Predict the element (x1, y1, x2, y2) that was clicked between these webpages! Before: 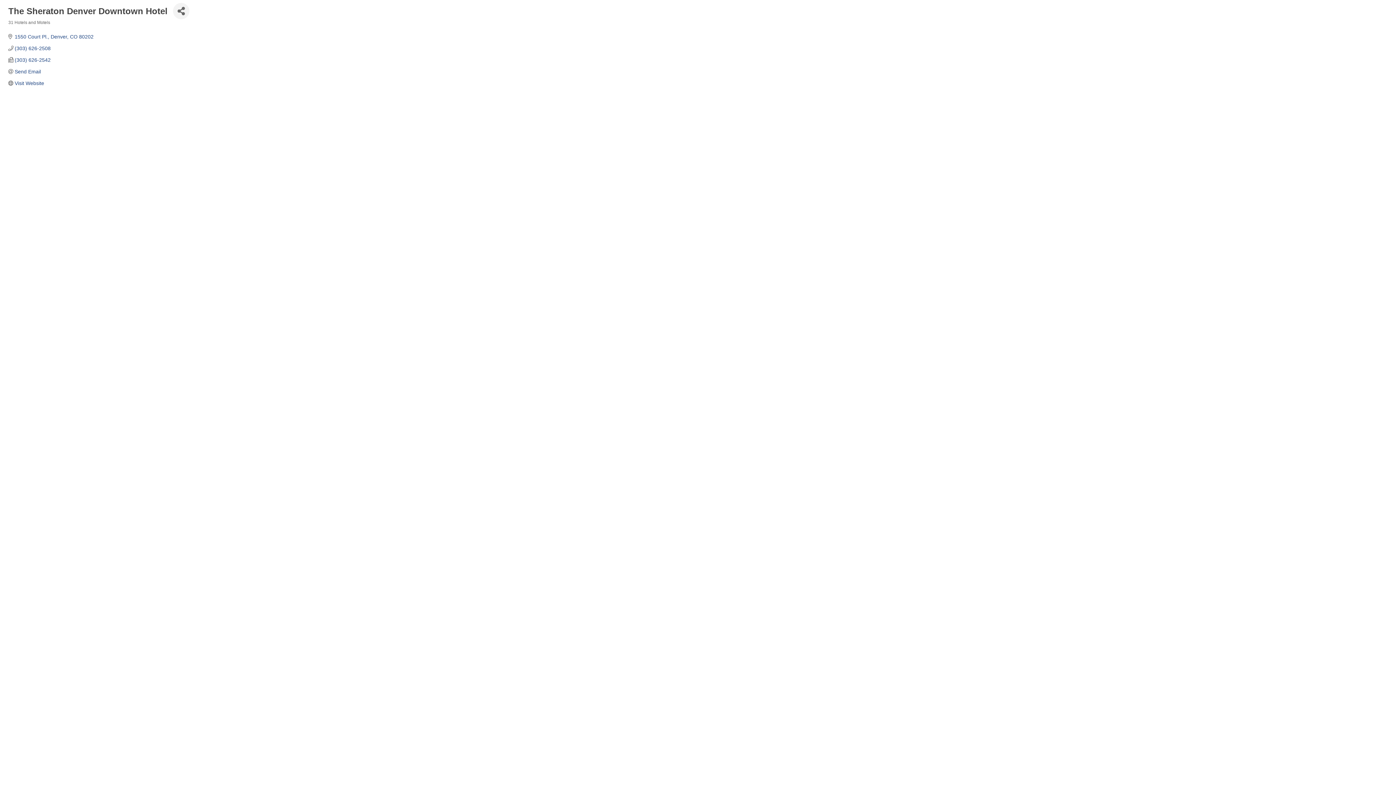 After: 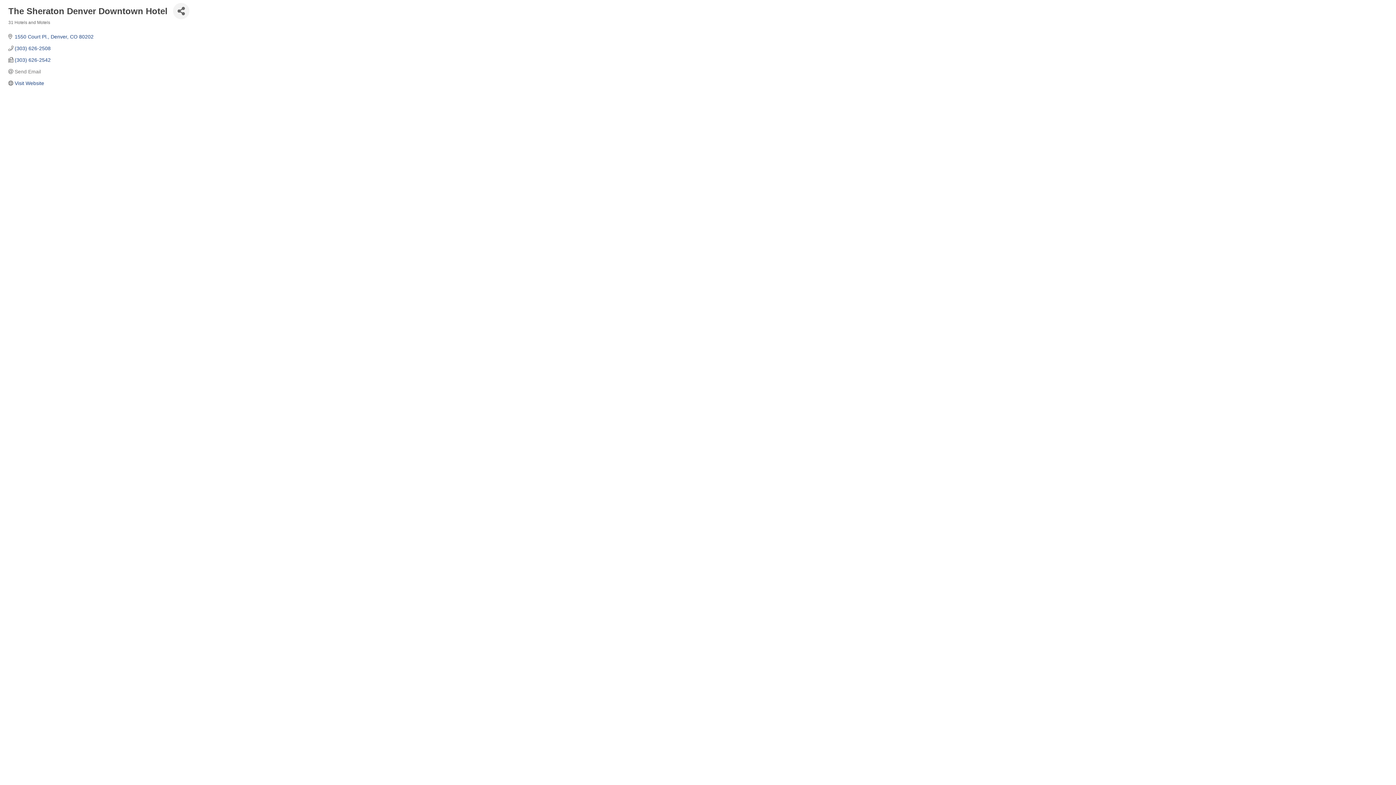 Action: label: Send Email bbox: (14, 68, 40, 74)